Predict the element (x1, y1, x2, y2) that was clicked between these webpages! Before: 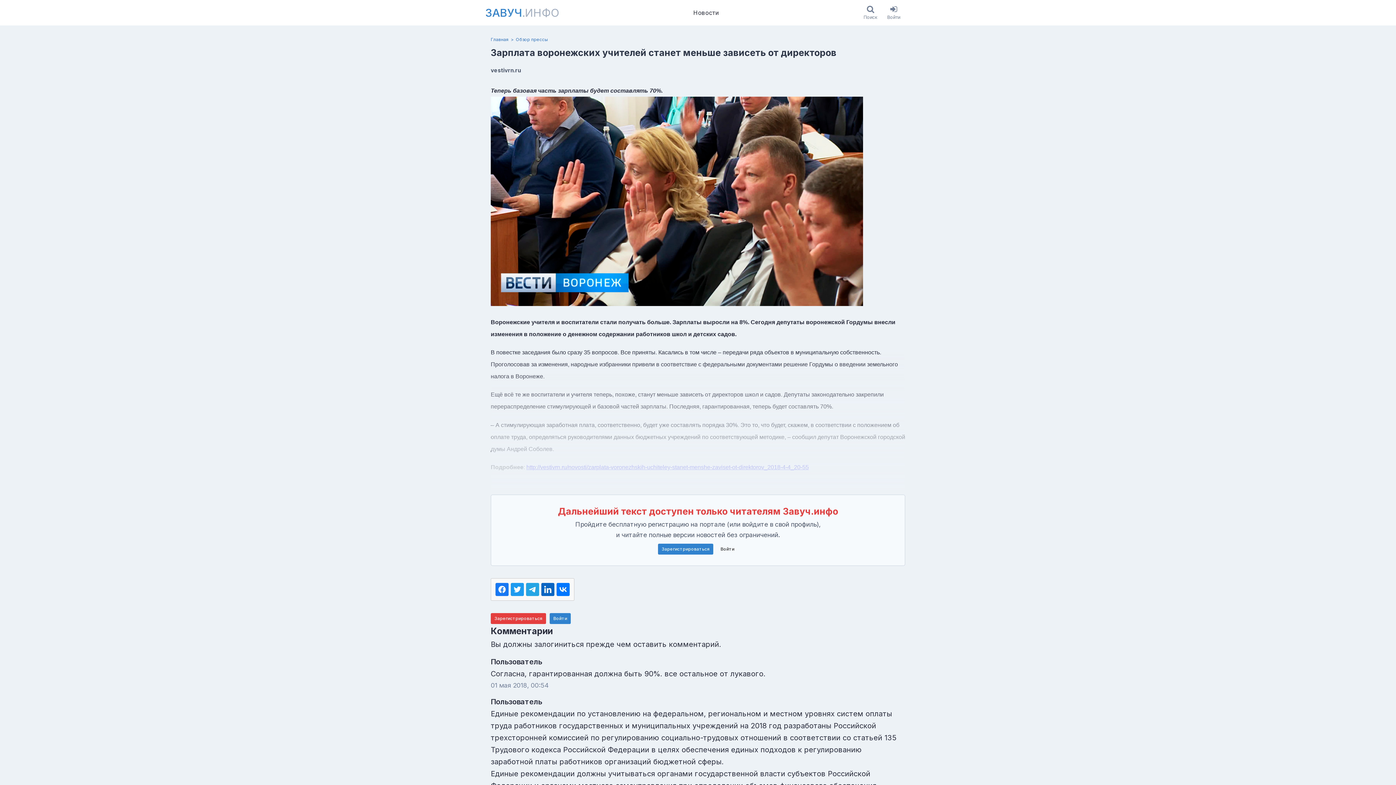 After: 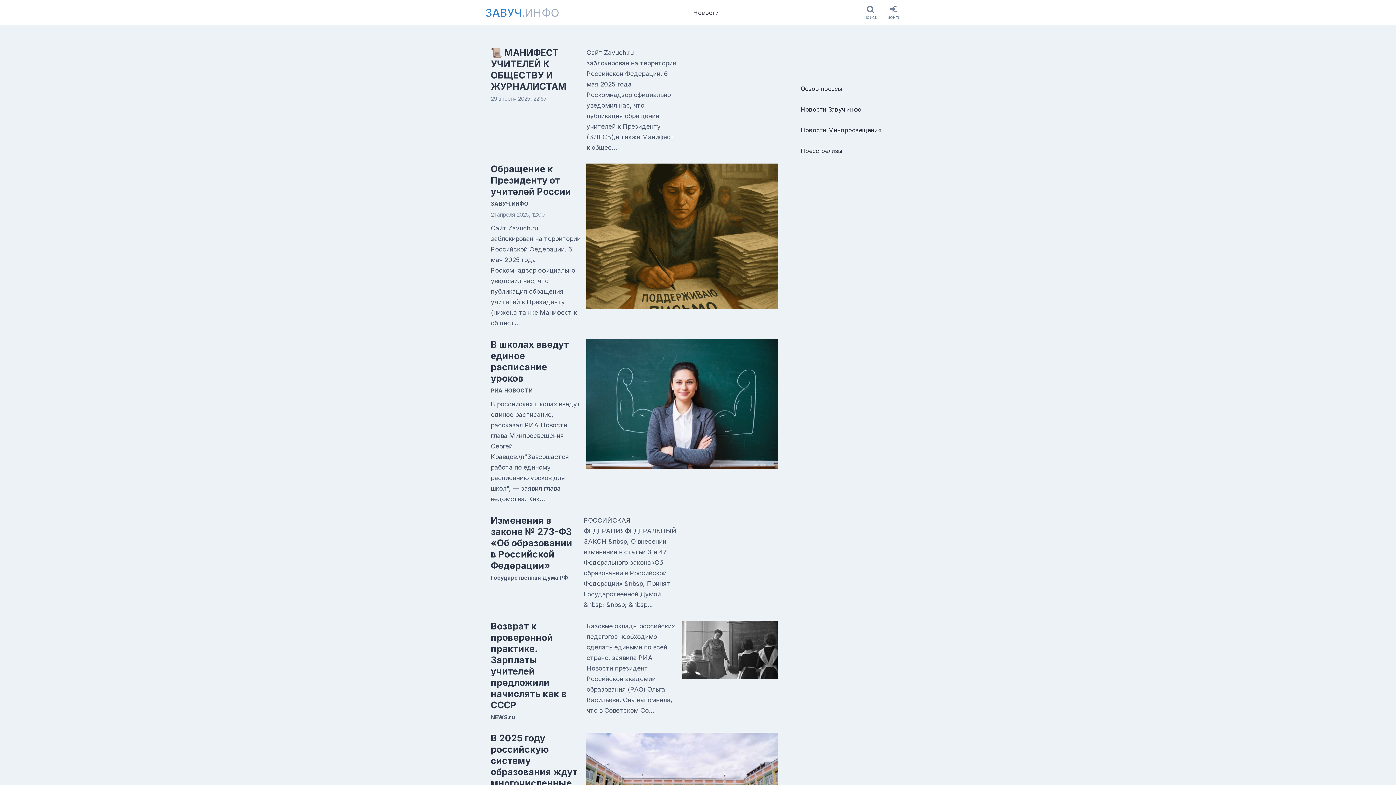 Action: bbox: (490, 36, 508, 42) label: Главная